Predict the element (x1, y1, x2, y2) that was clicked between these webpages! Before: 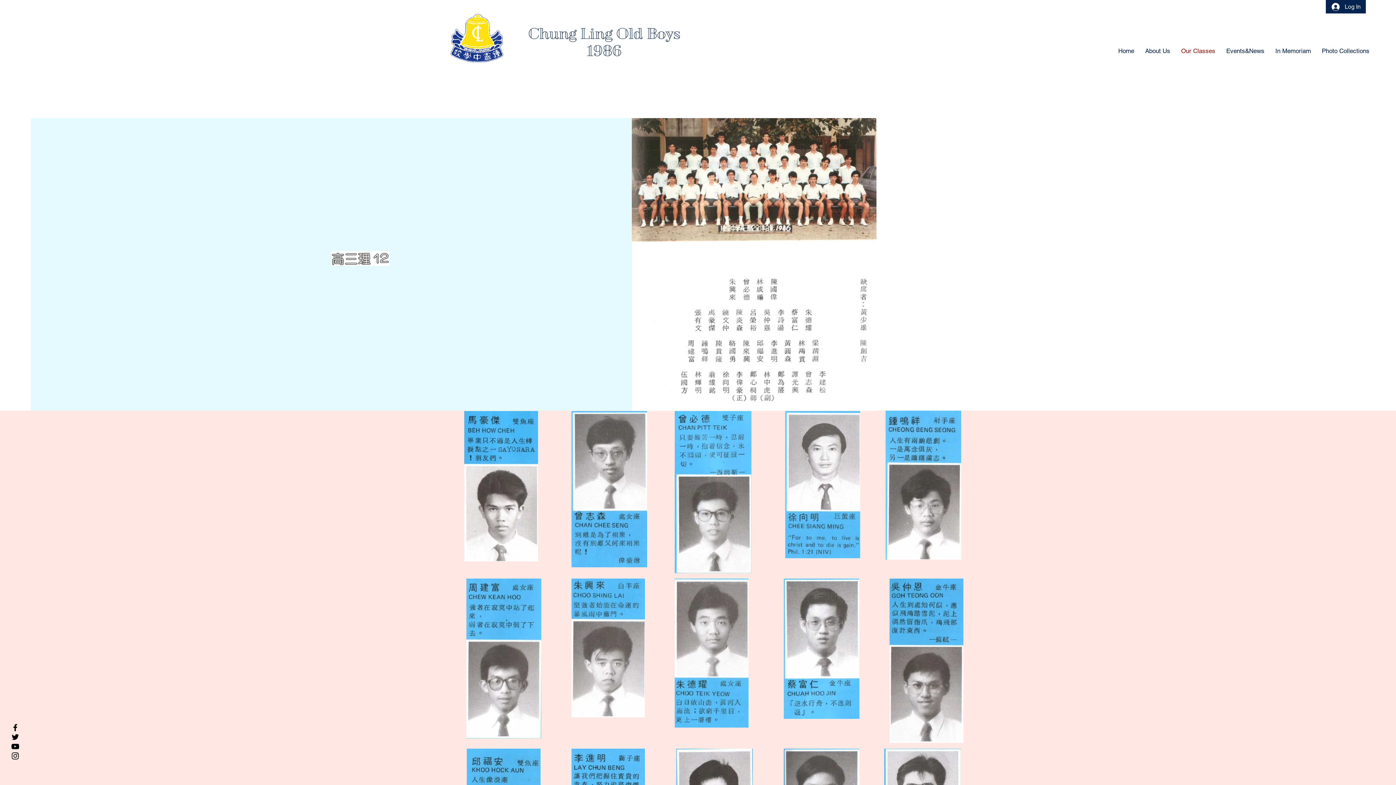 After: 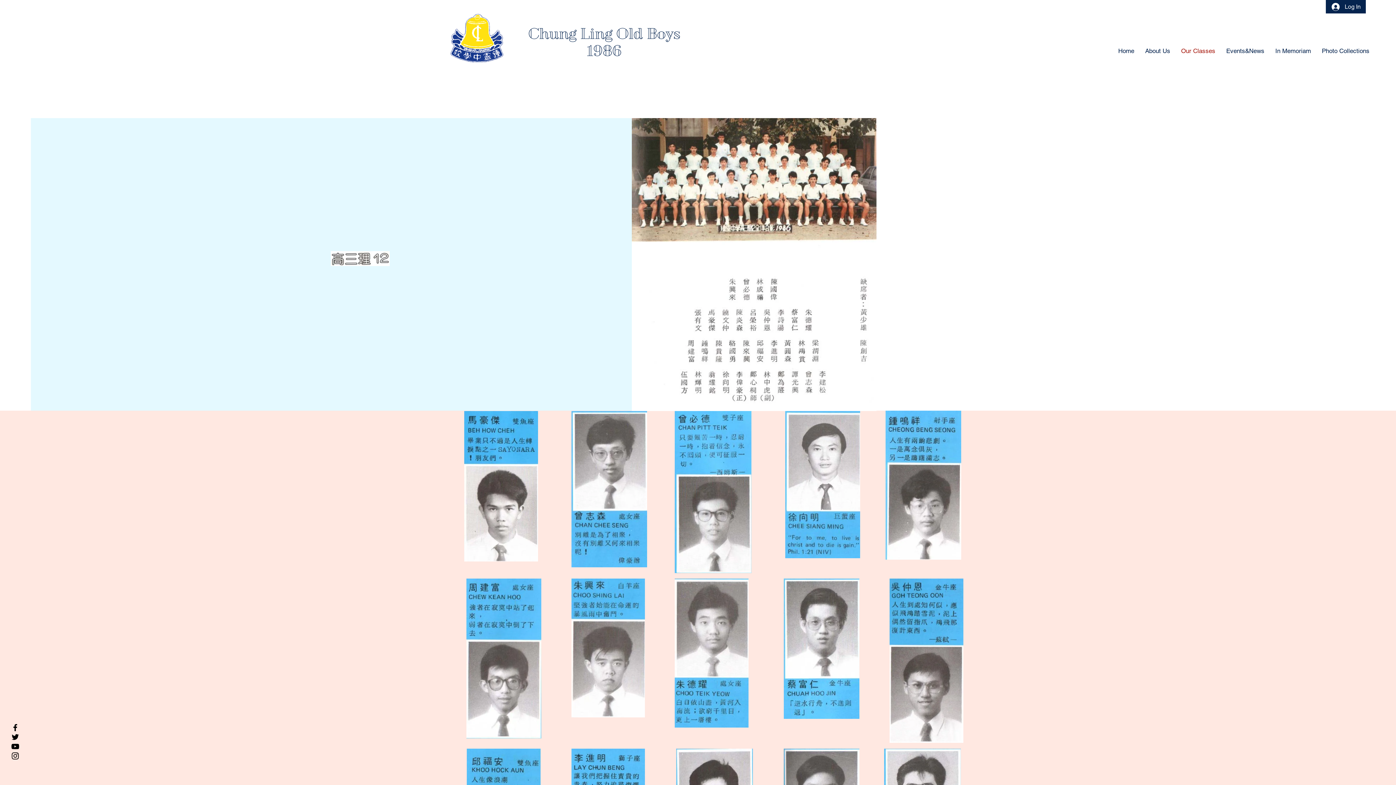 Action: label: Facebook bbox: (10, 723, 20, 732)